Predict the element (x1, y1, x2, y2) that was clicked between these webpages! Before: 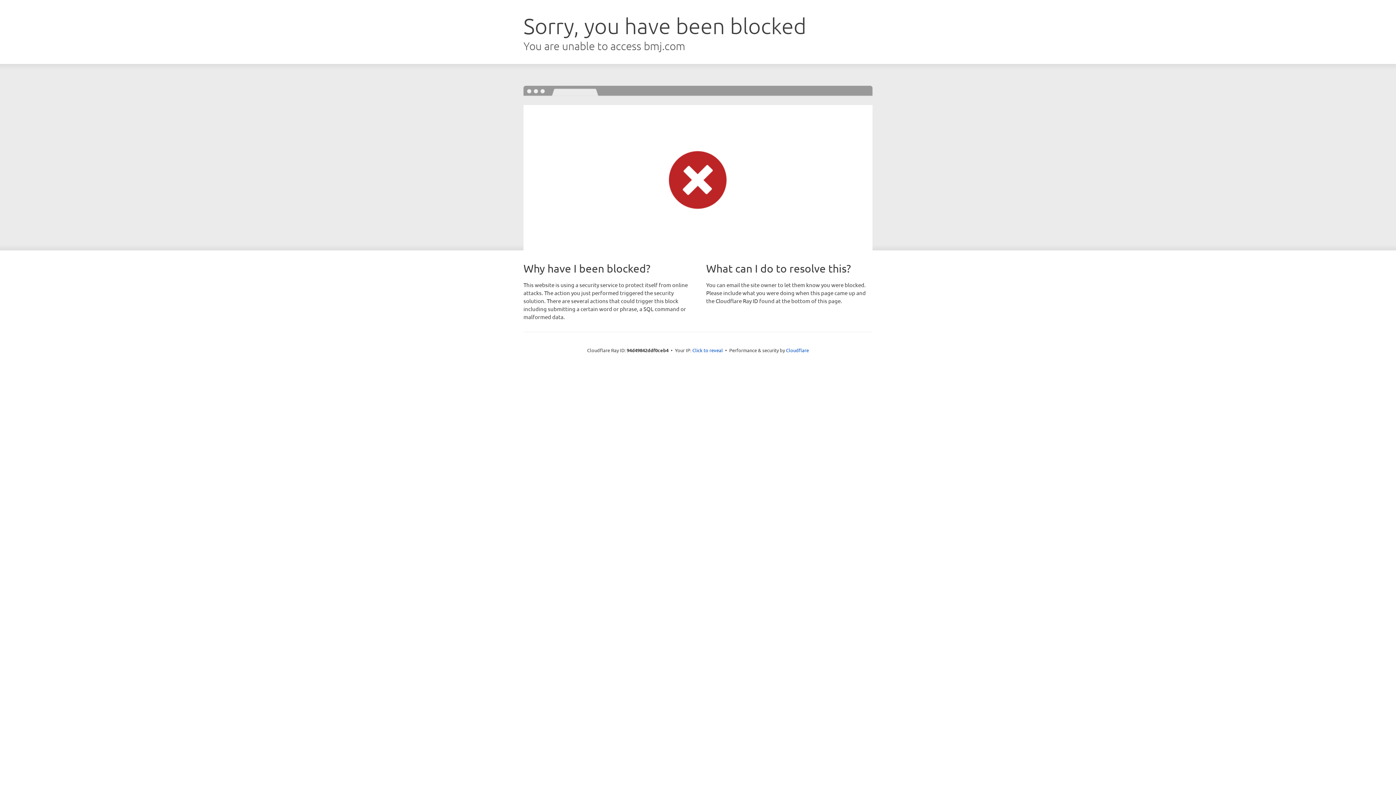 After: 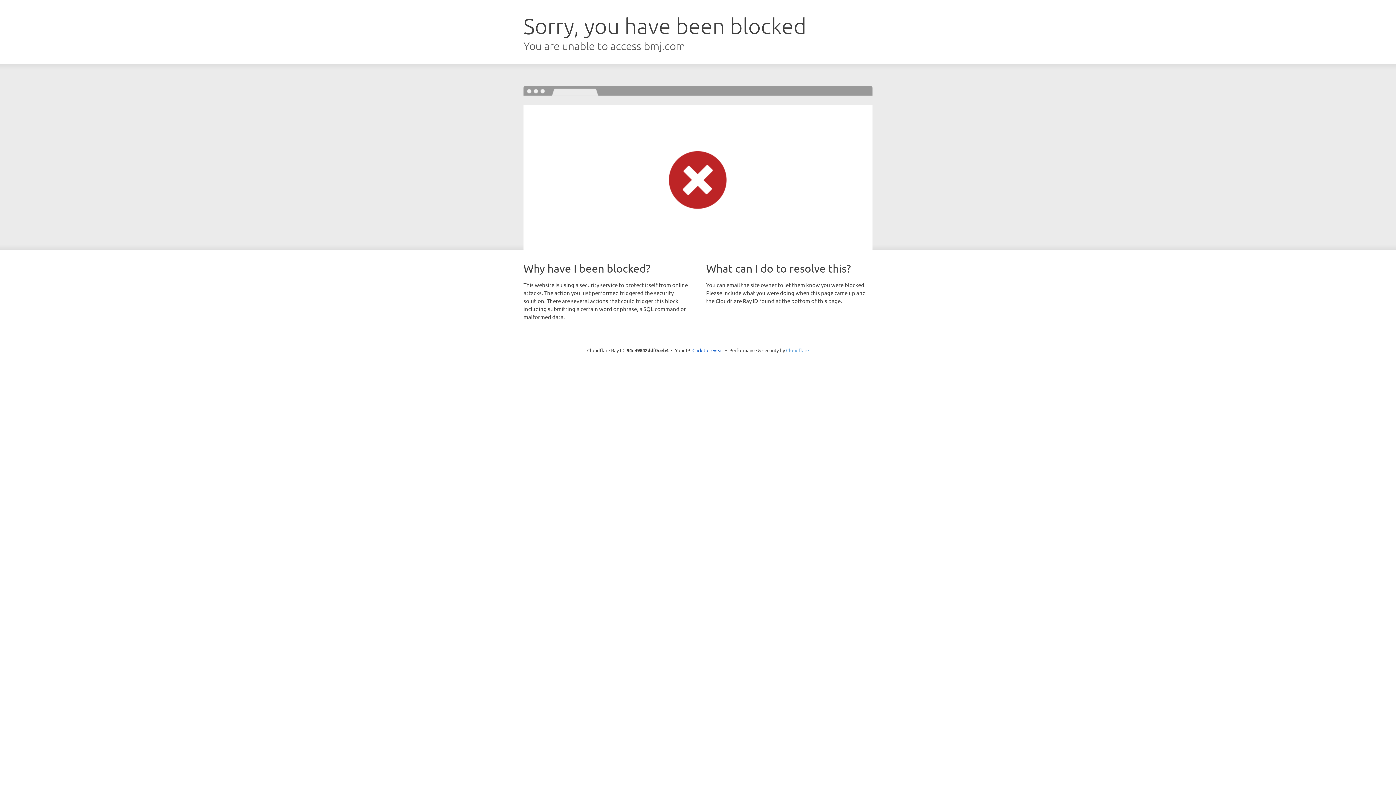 Action: bbox: (786, 347, 809, 353) label: Cloudflare